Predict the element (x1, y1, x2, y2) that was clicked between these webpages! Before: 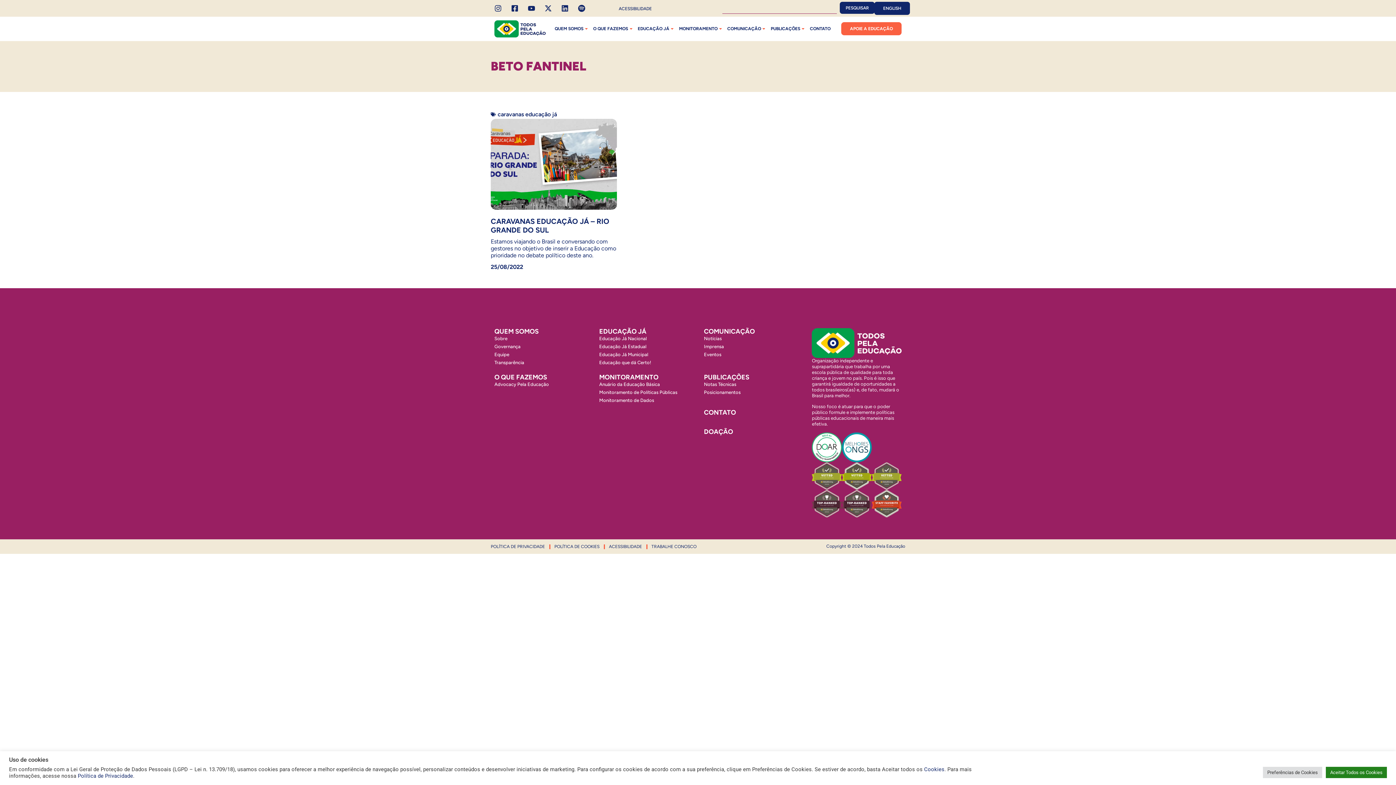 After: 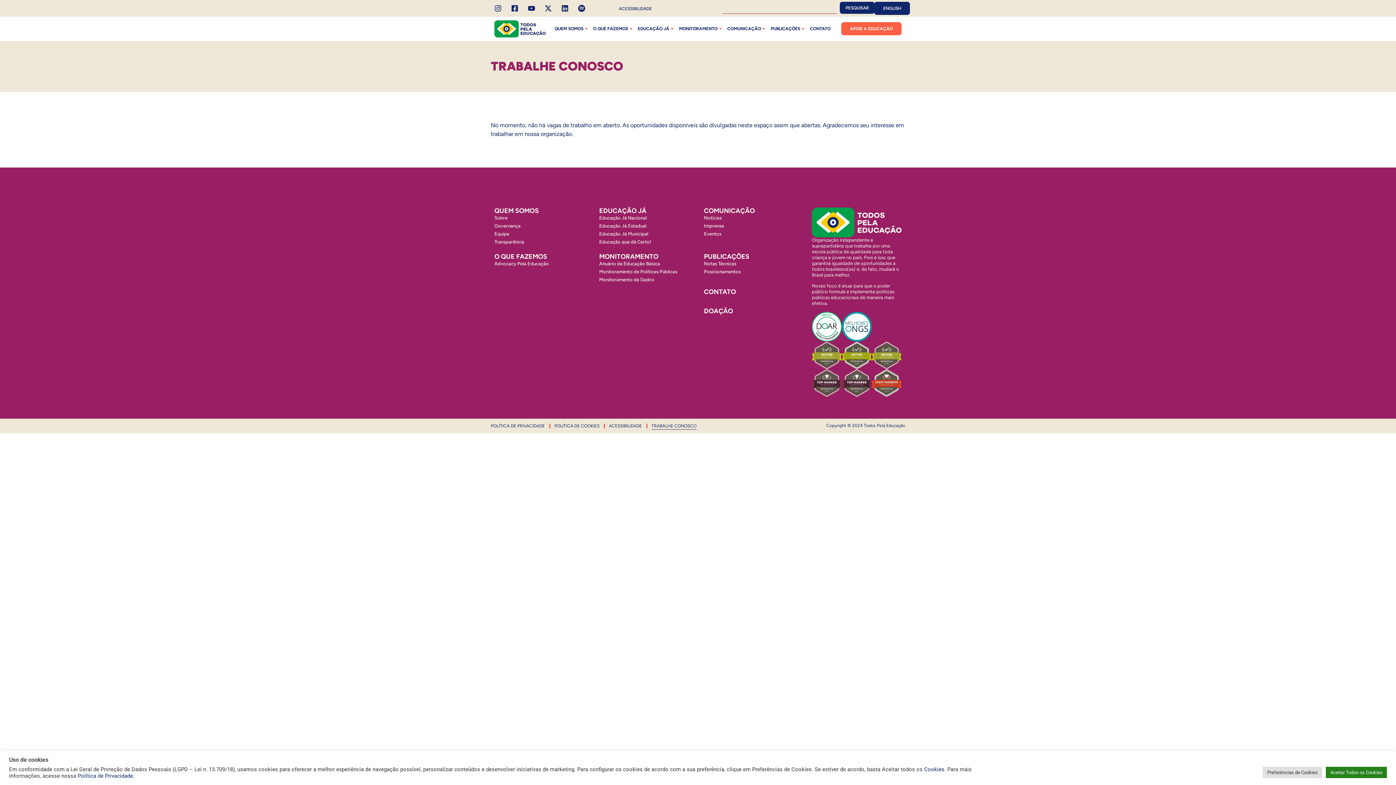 Action: label: TRABALHE CONOSCO bbox: (651, 543, 696, 550)